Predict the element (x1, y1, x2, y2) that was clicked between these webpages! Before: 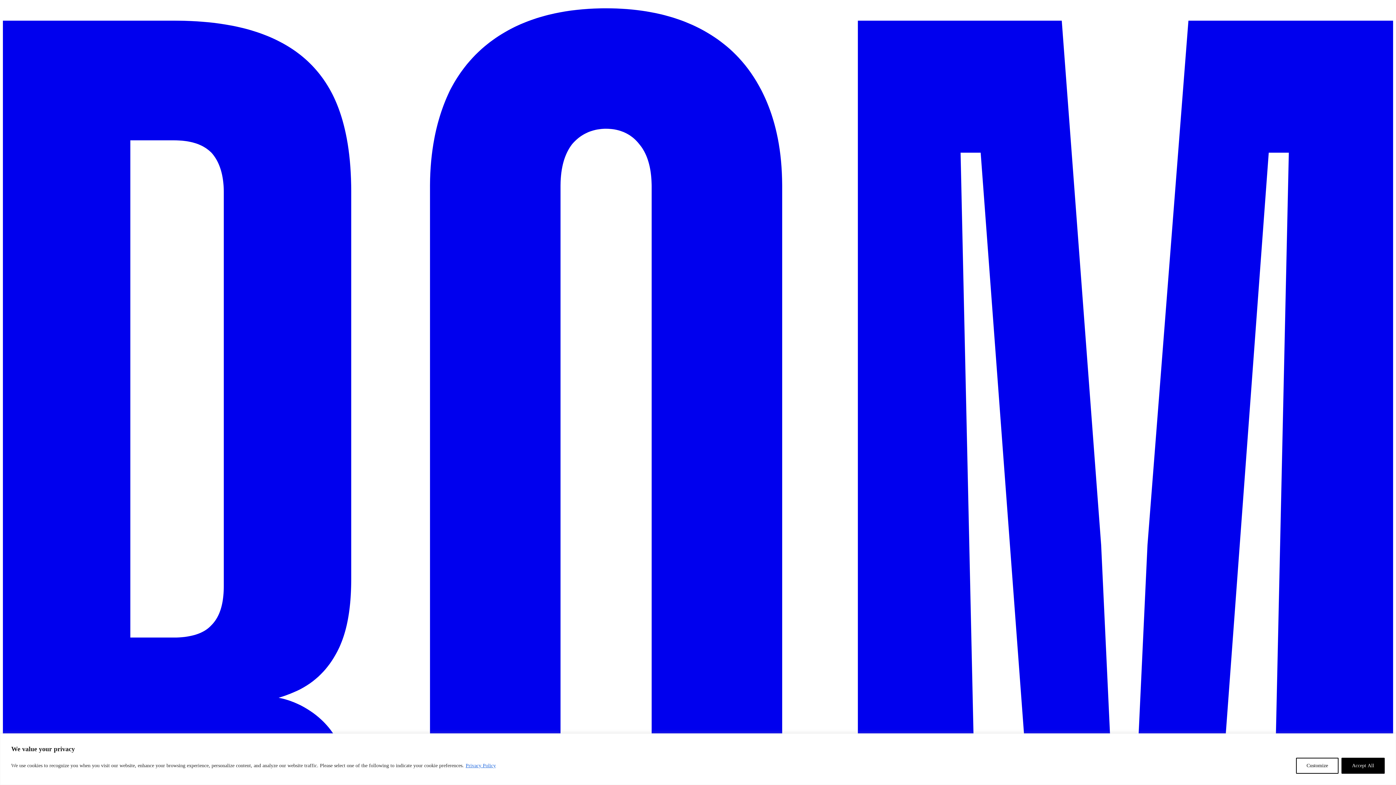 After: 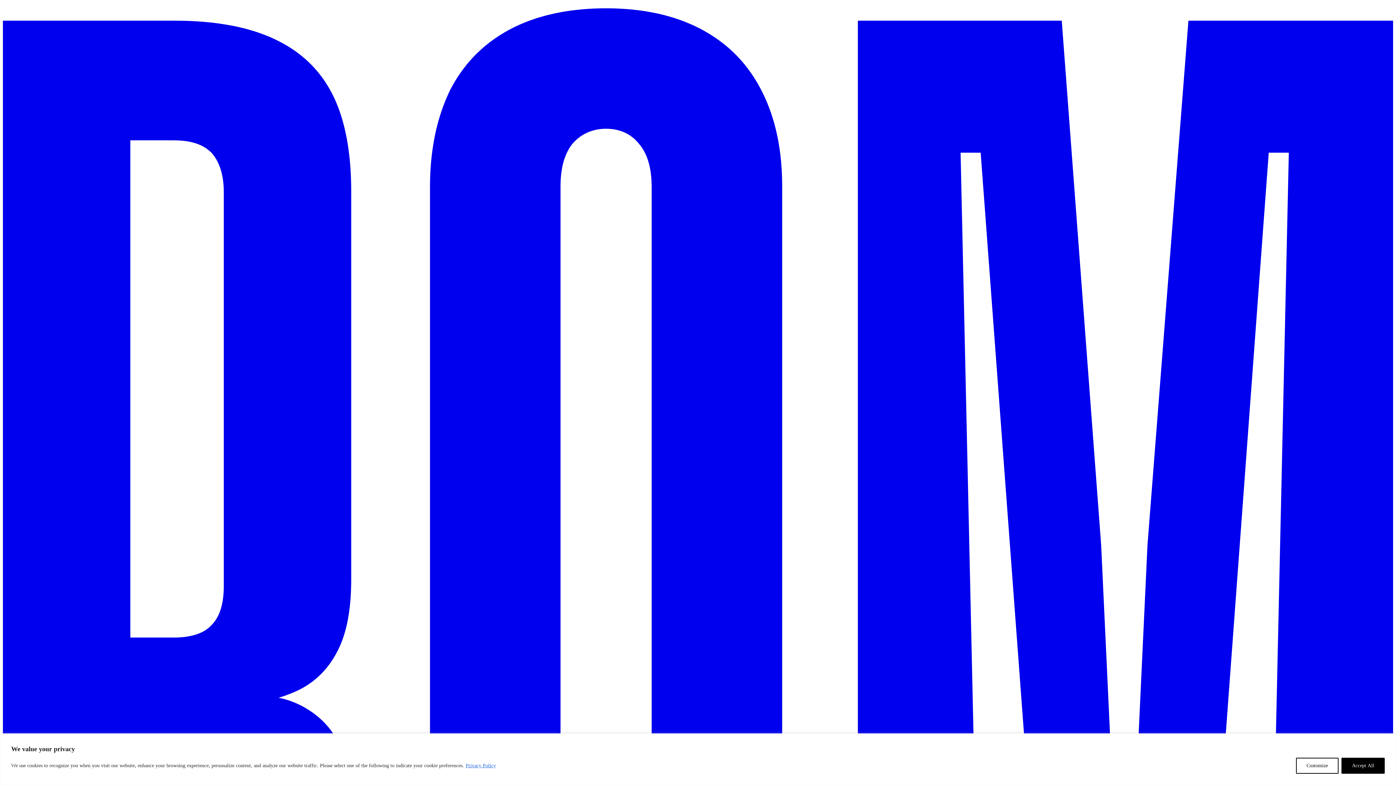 Action: bbox: (465, 762, 496, 769) label: Privacy Policy